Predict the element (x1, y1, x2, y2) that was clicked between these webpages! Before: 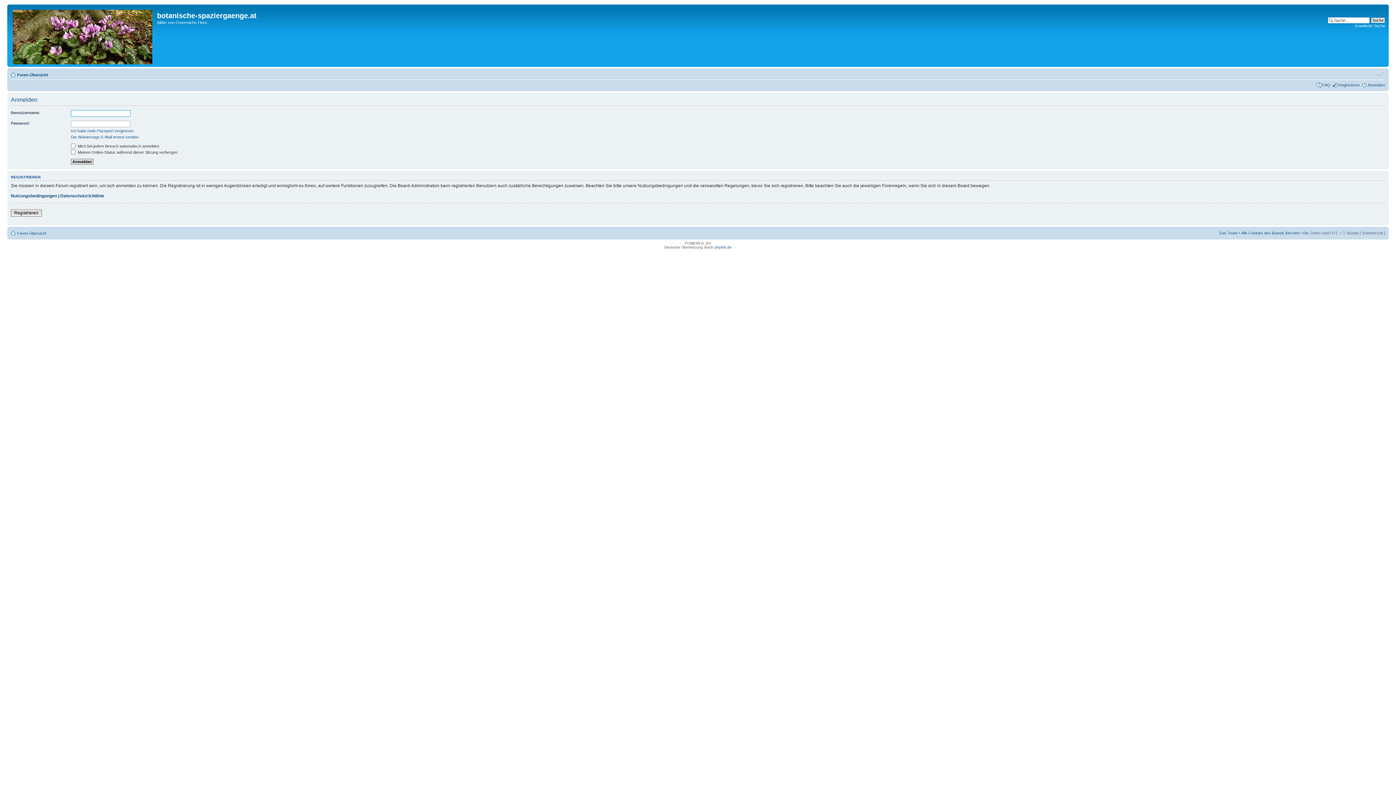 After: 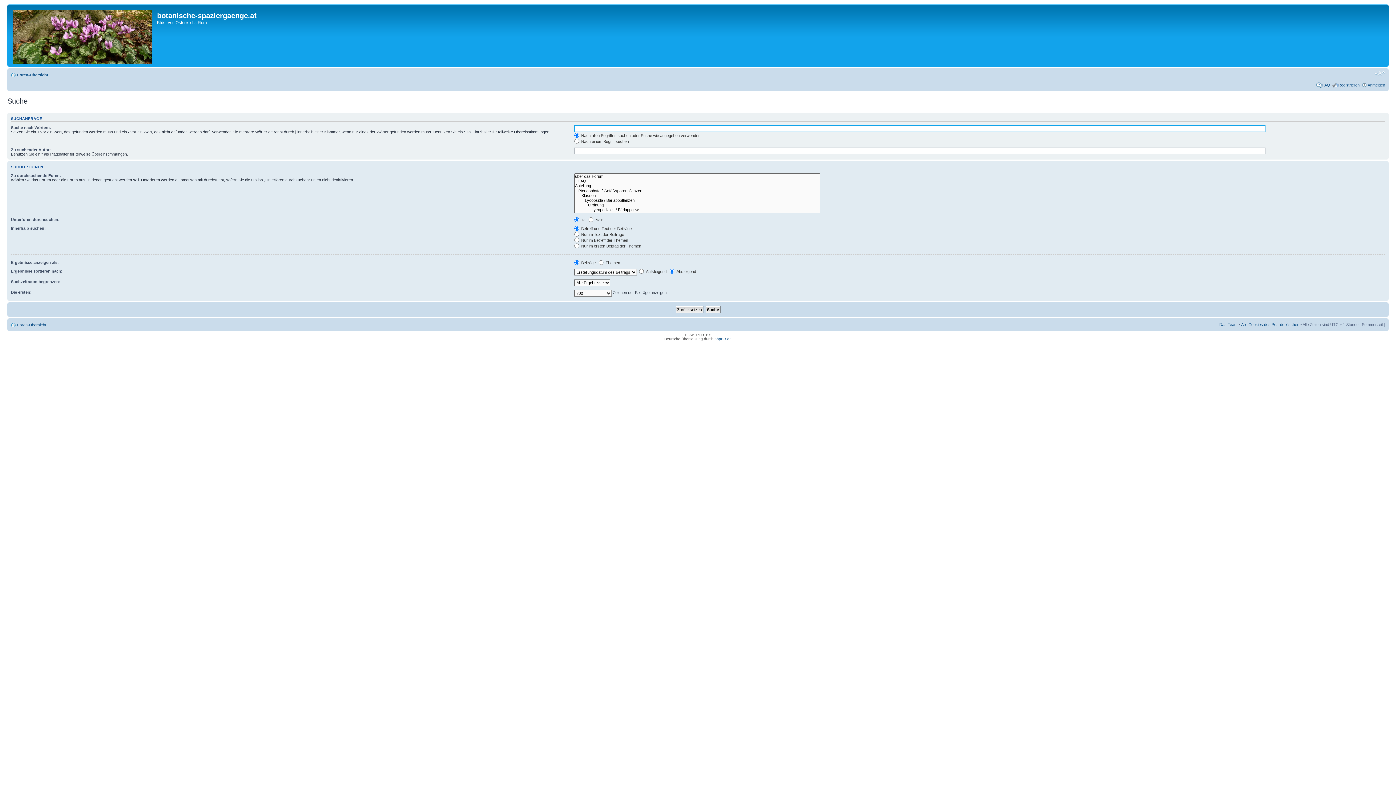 Action: bbox: (1355, 23, 1385, 28) label: Erweiterte Suche